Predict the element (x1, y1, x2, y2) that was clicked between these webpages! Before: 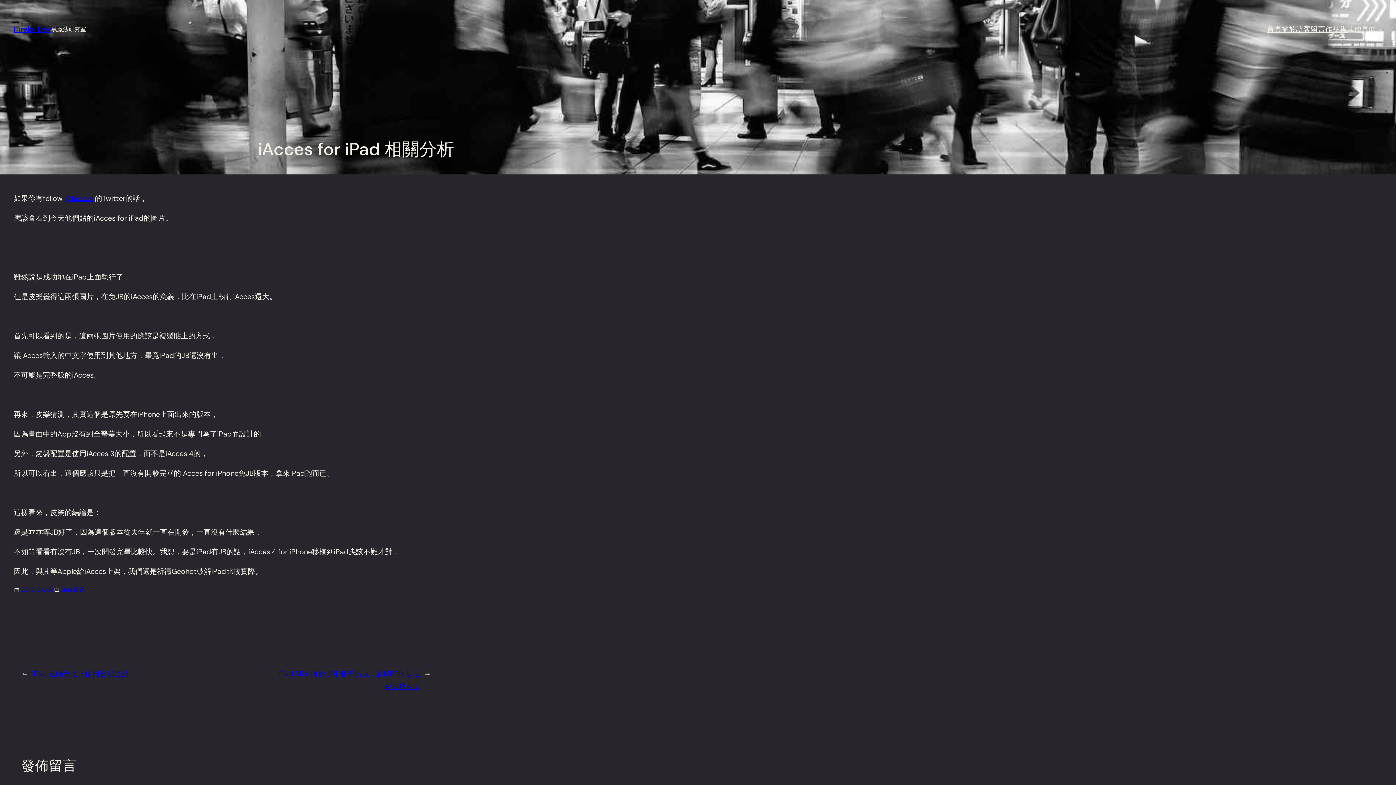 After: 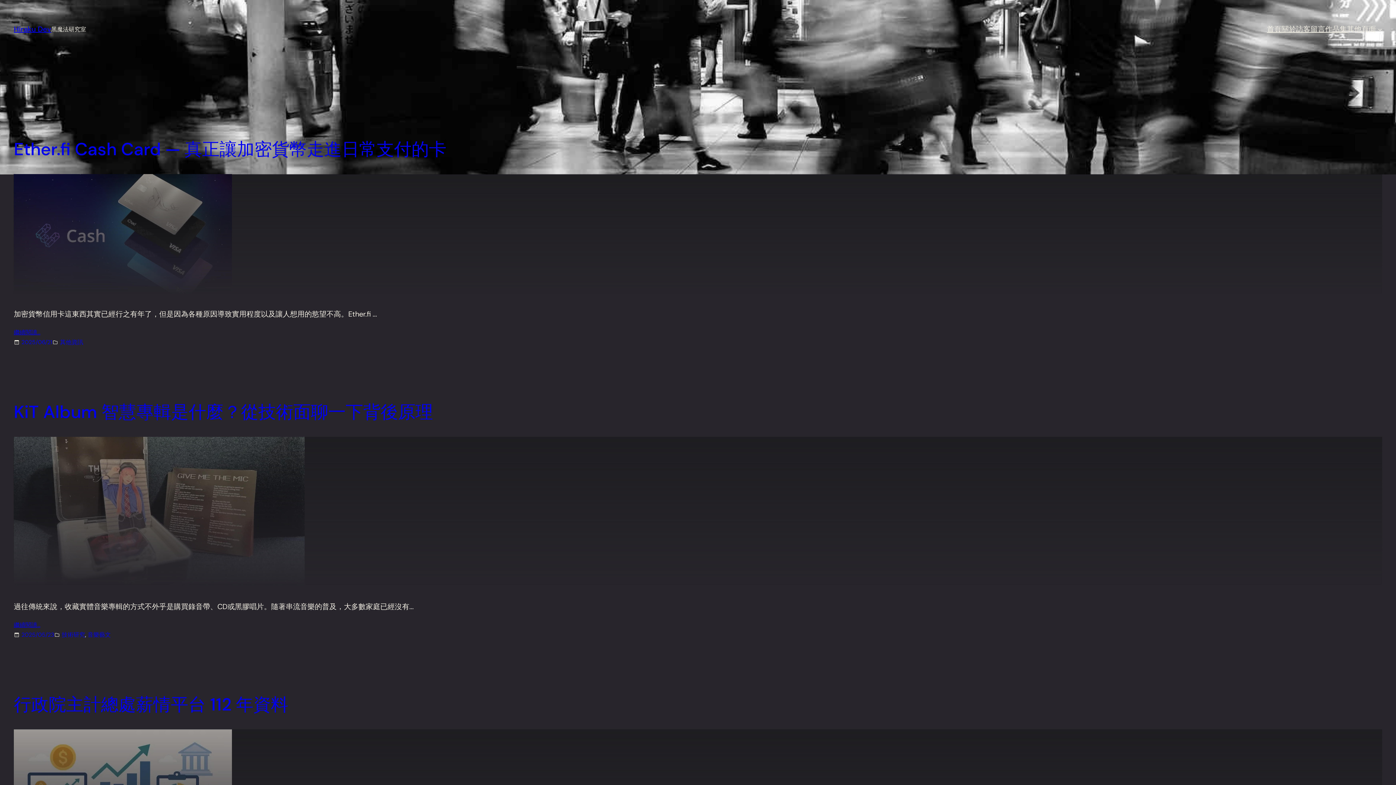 Action: bbox: (13, 24, 51, 33) label: Hiraku Dev